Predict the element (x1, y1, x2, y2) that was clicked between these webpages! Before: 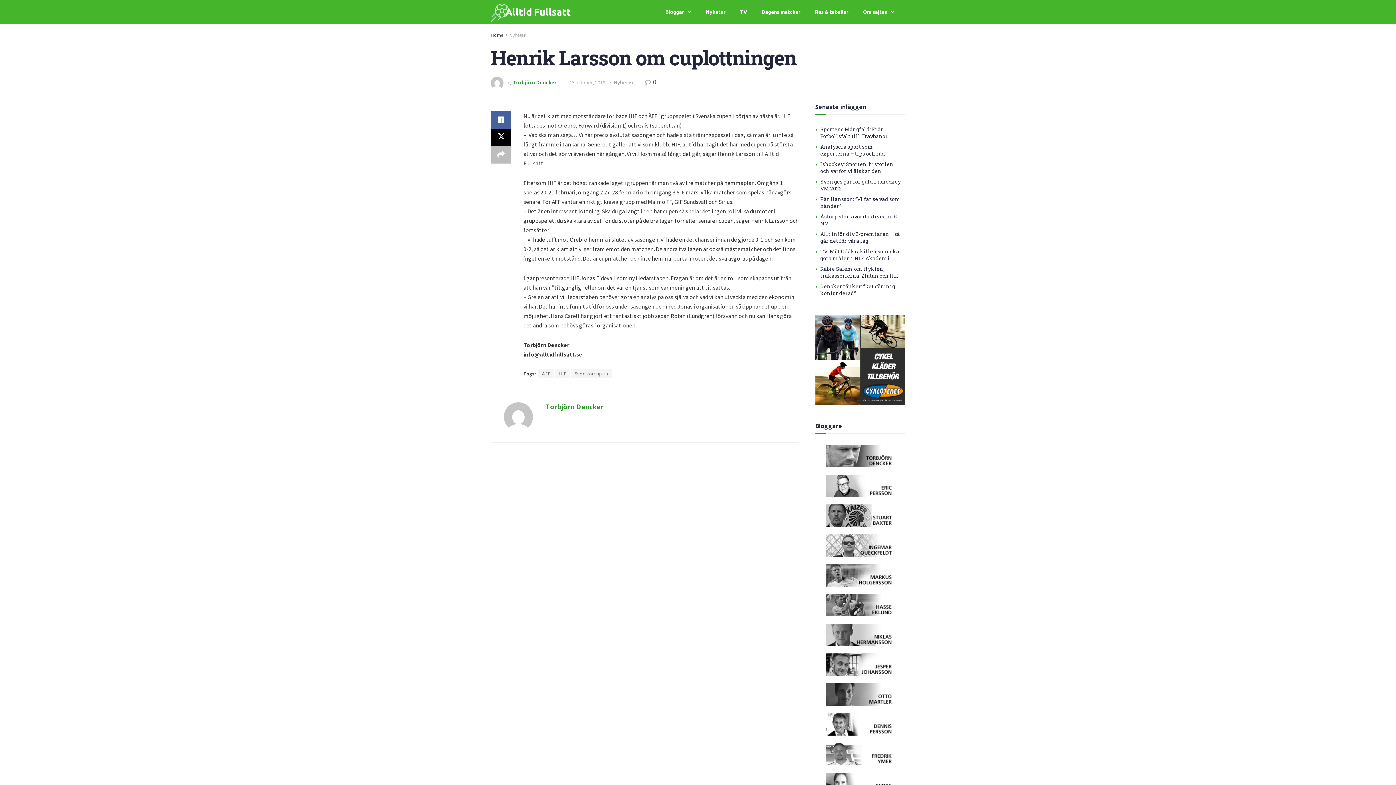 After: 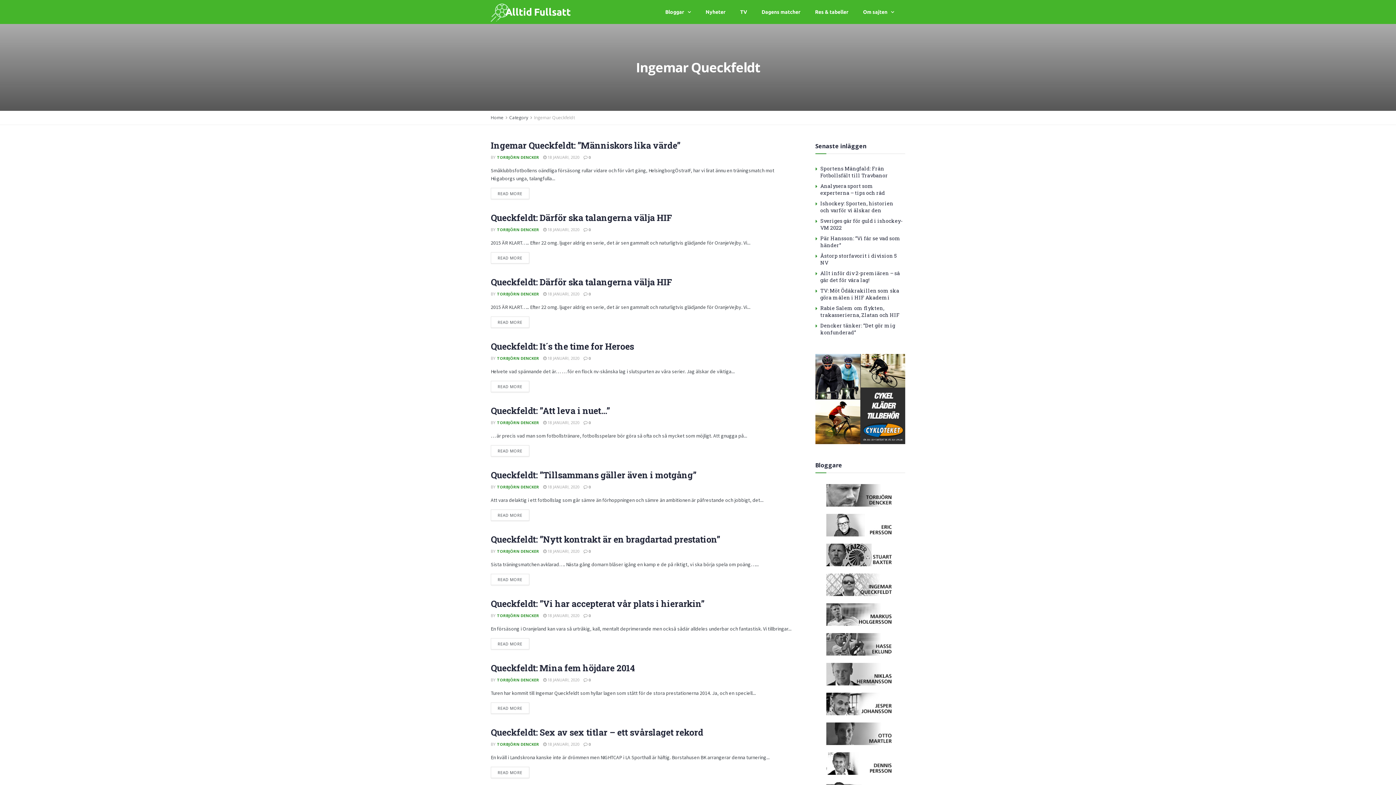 Action: bbox: (826, 534, 894, 557)